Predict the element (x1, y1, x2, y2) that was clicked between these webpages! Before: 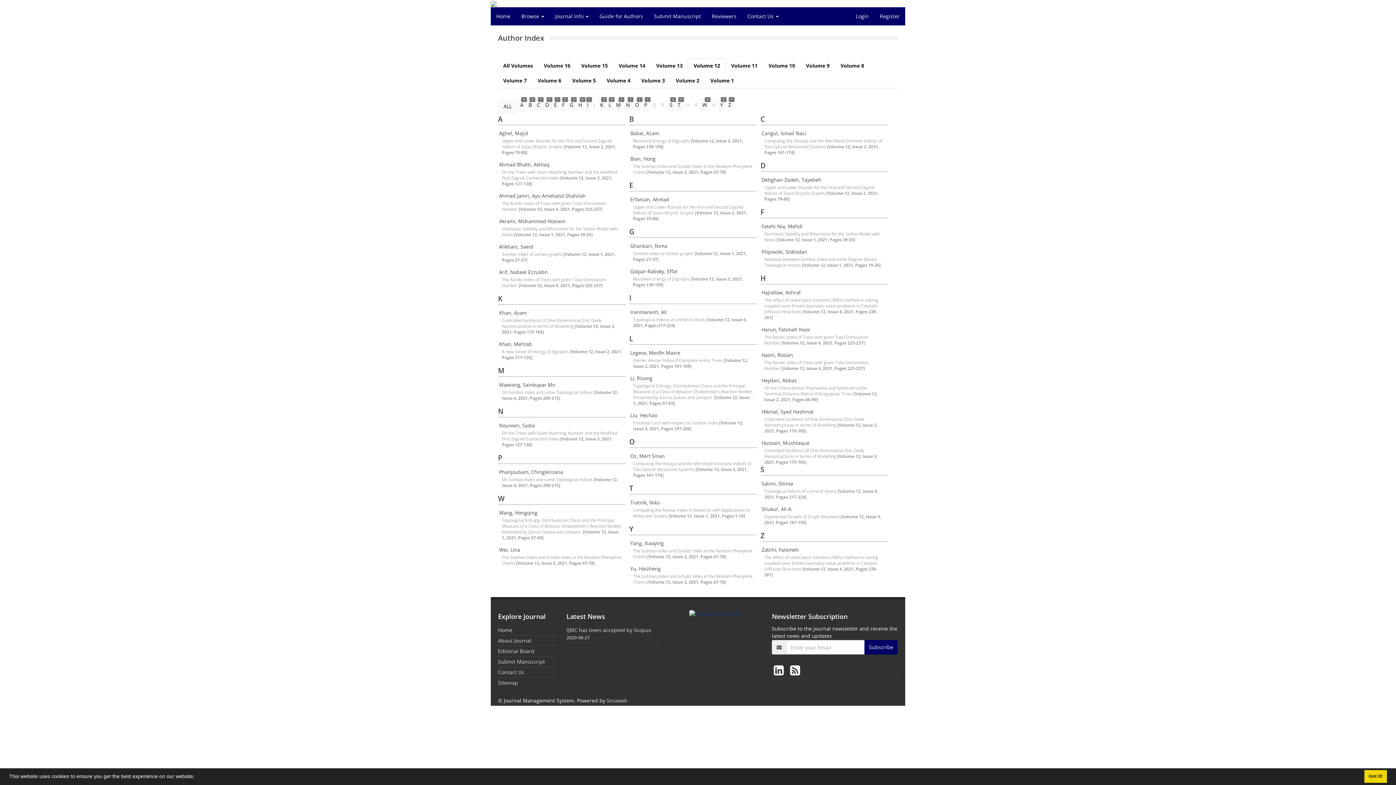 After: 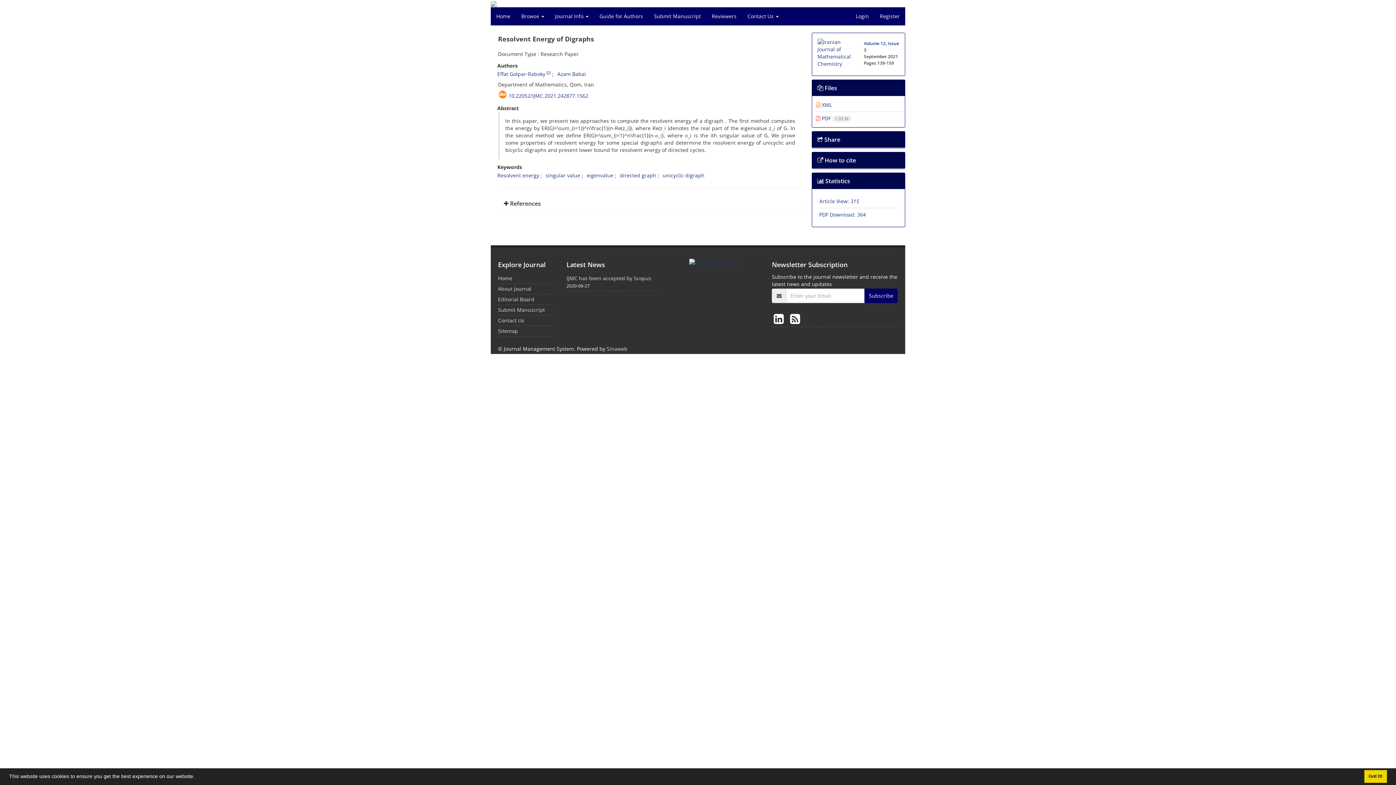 Action: label: Golpar-Raboky, Effat bbox: (630, 268, 756, 274)